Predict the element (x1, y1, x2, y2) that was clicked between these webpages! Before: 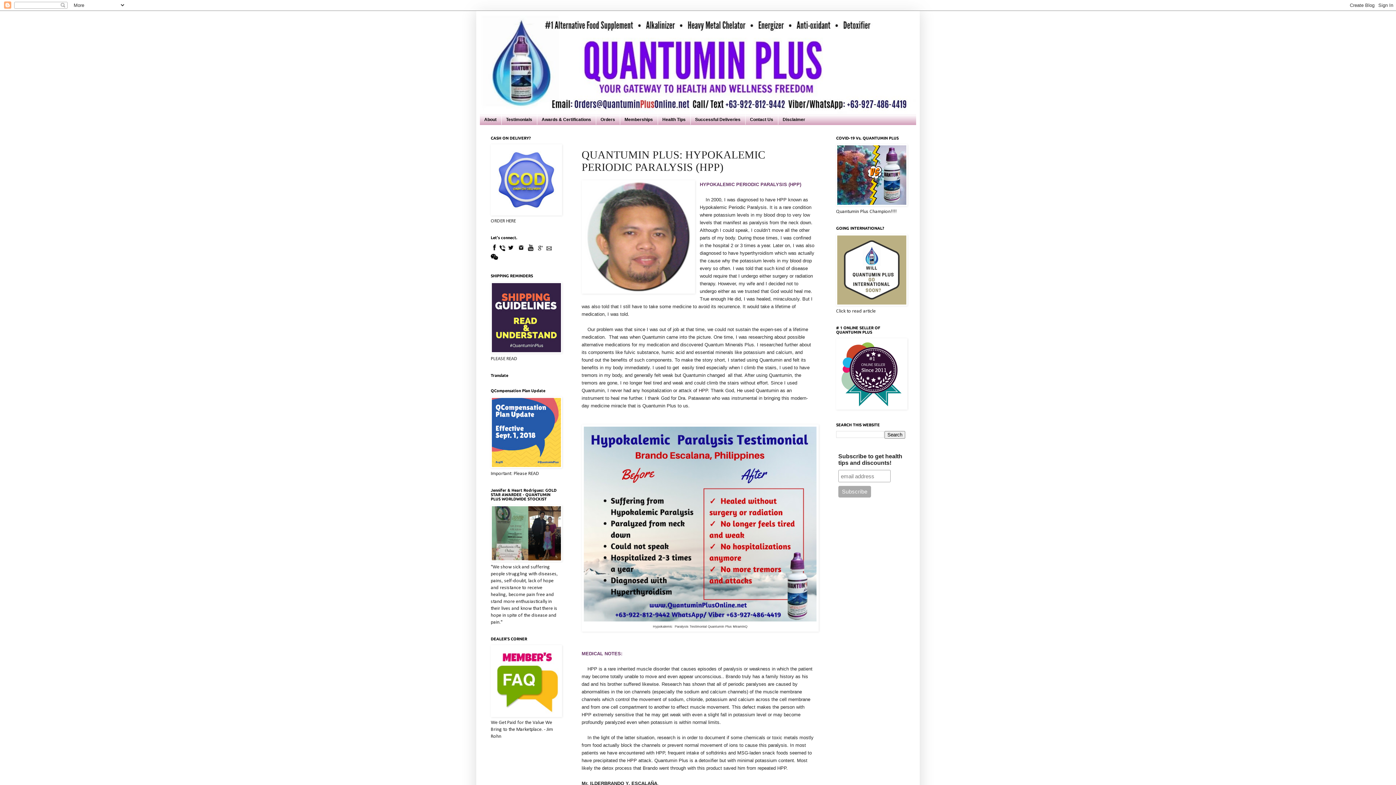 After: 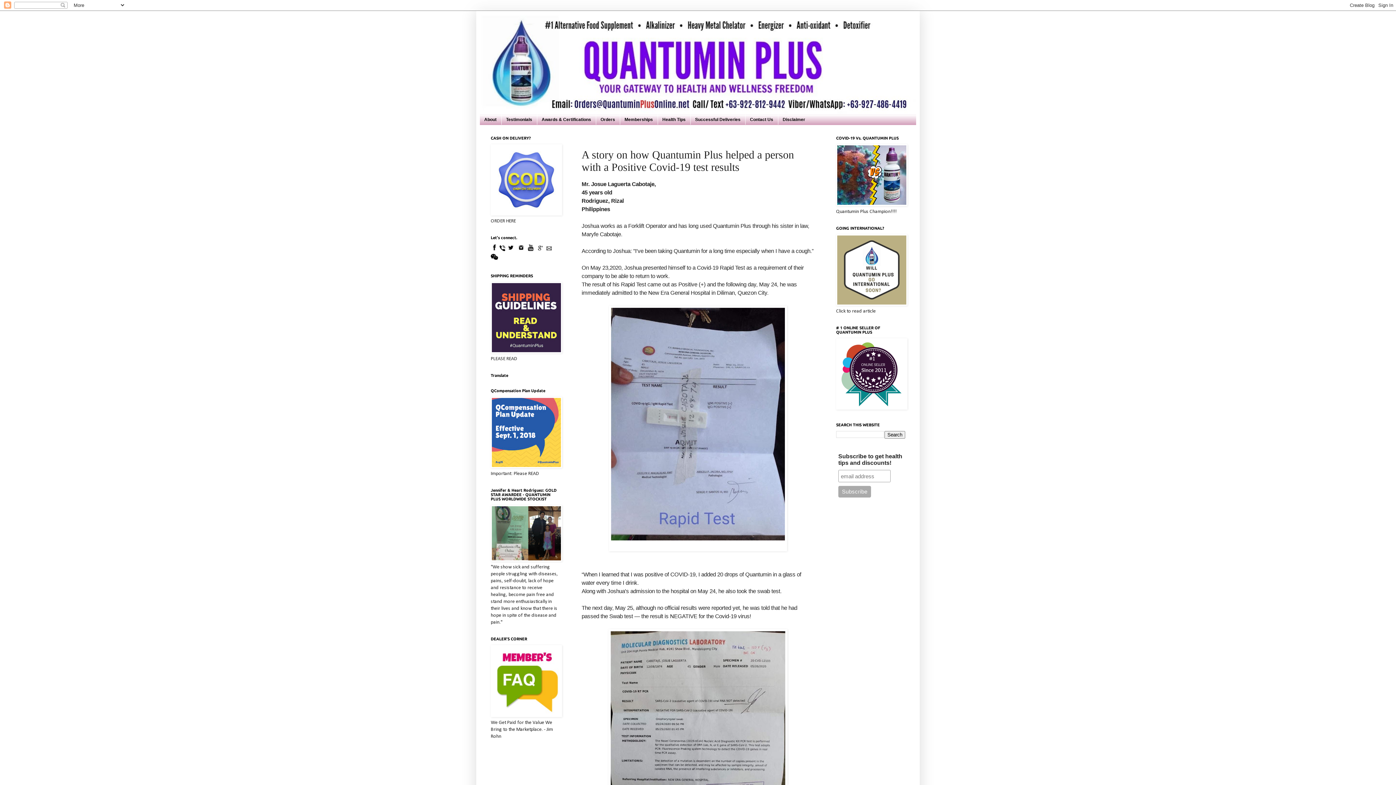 Action: bbox: (836, 202, 907, 207)